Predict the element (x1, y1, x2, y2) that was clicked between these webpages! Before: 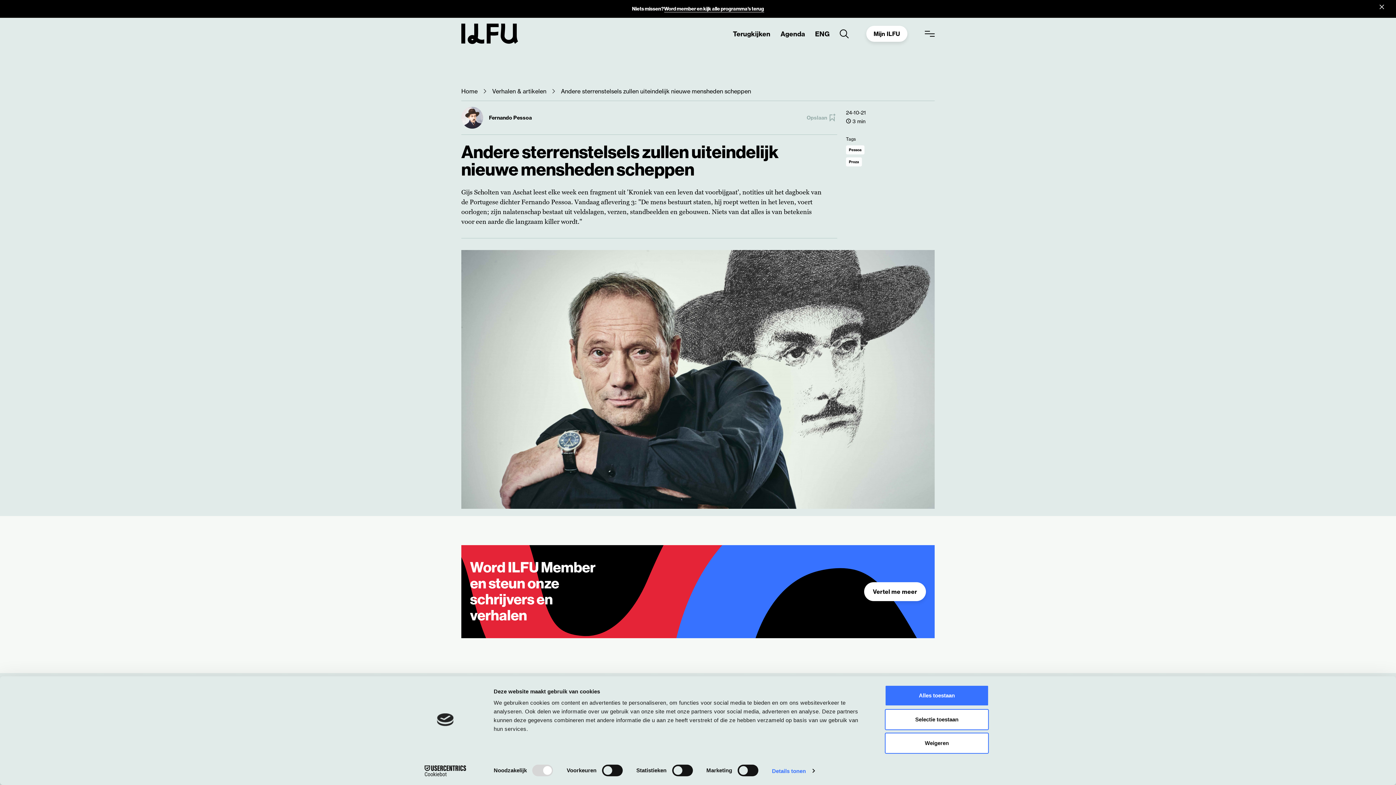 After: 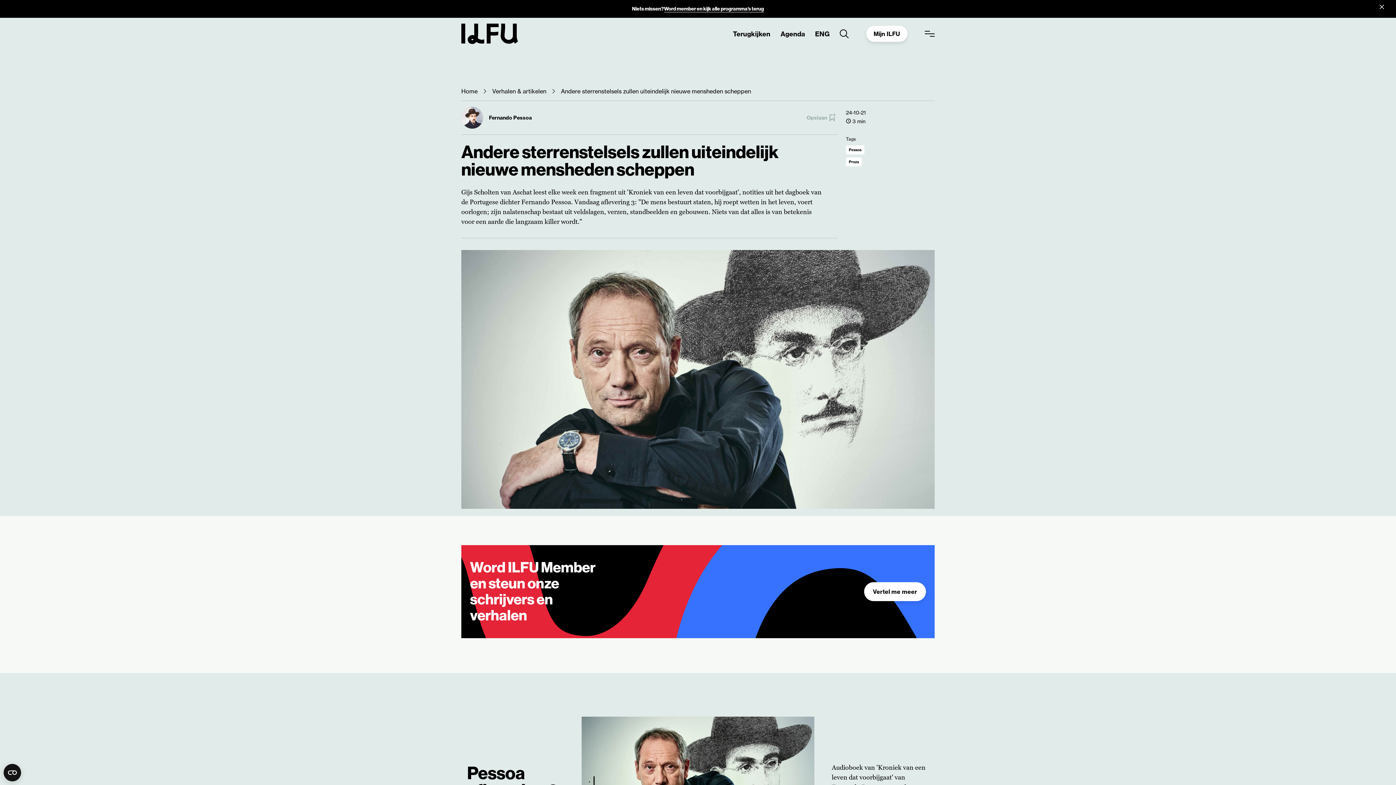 Action: bbox: (885, 685, 989, 706) label: Alles toestaan